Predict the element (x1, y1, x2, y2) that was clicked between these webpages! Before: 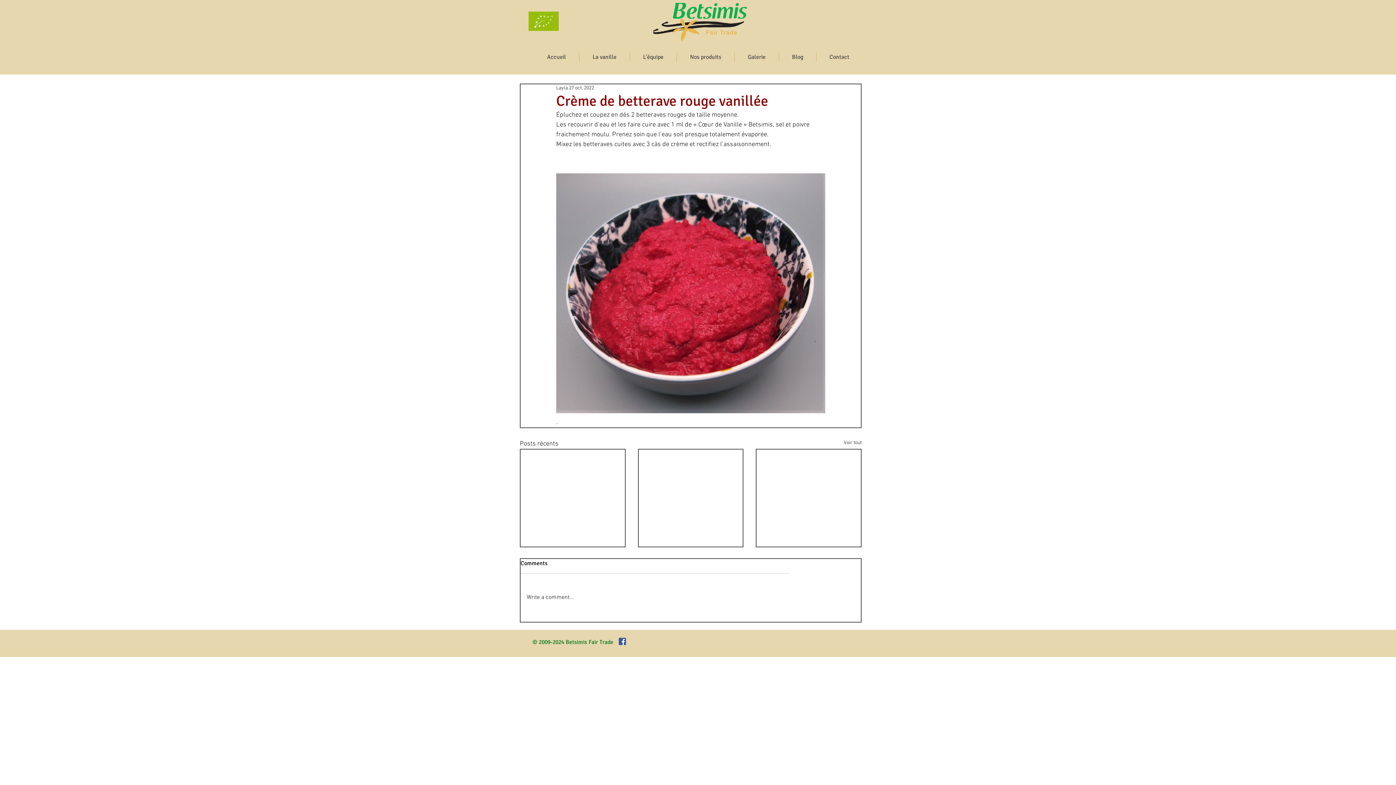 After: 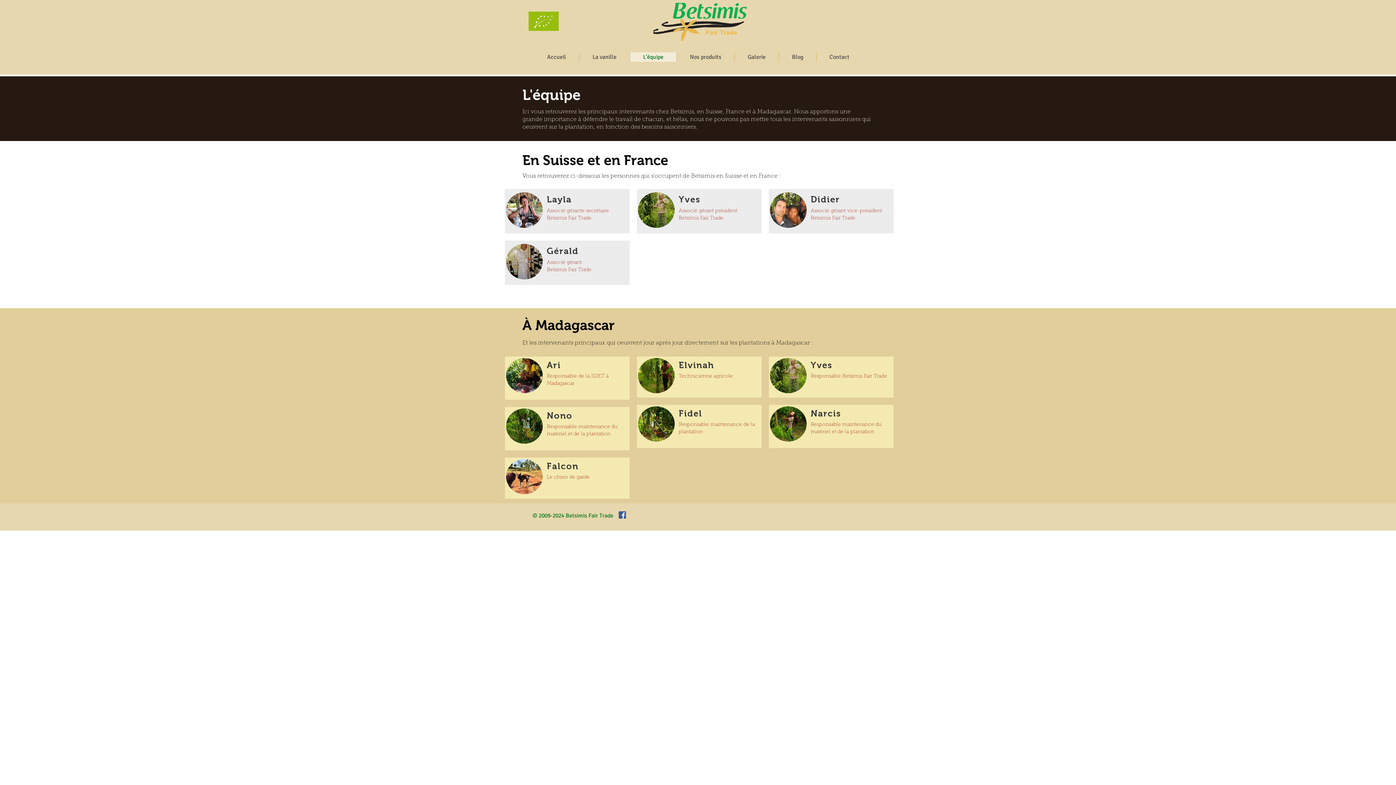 Action: label: L'équipe bbox: (629, 52, 676, 61)